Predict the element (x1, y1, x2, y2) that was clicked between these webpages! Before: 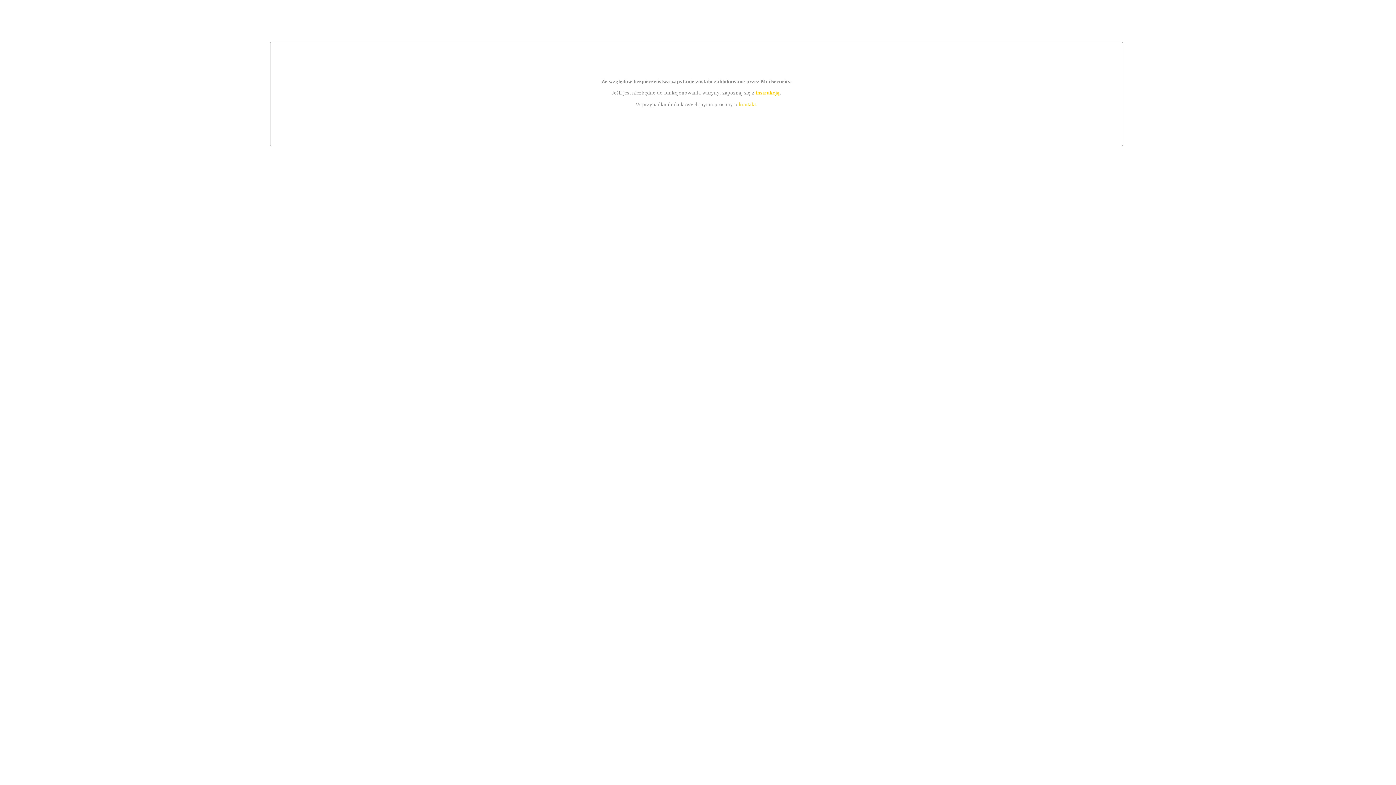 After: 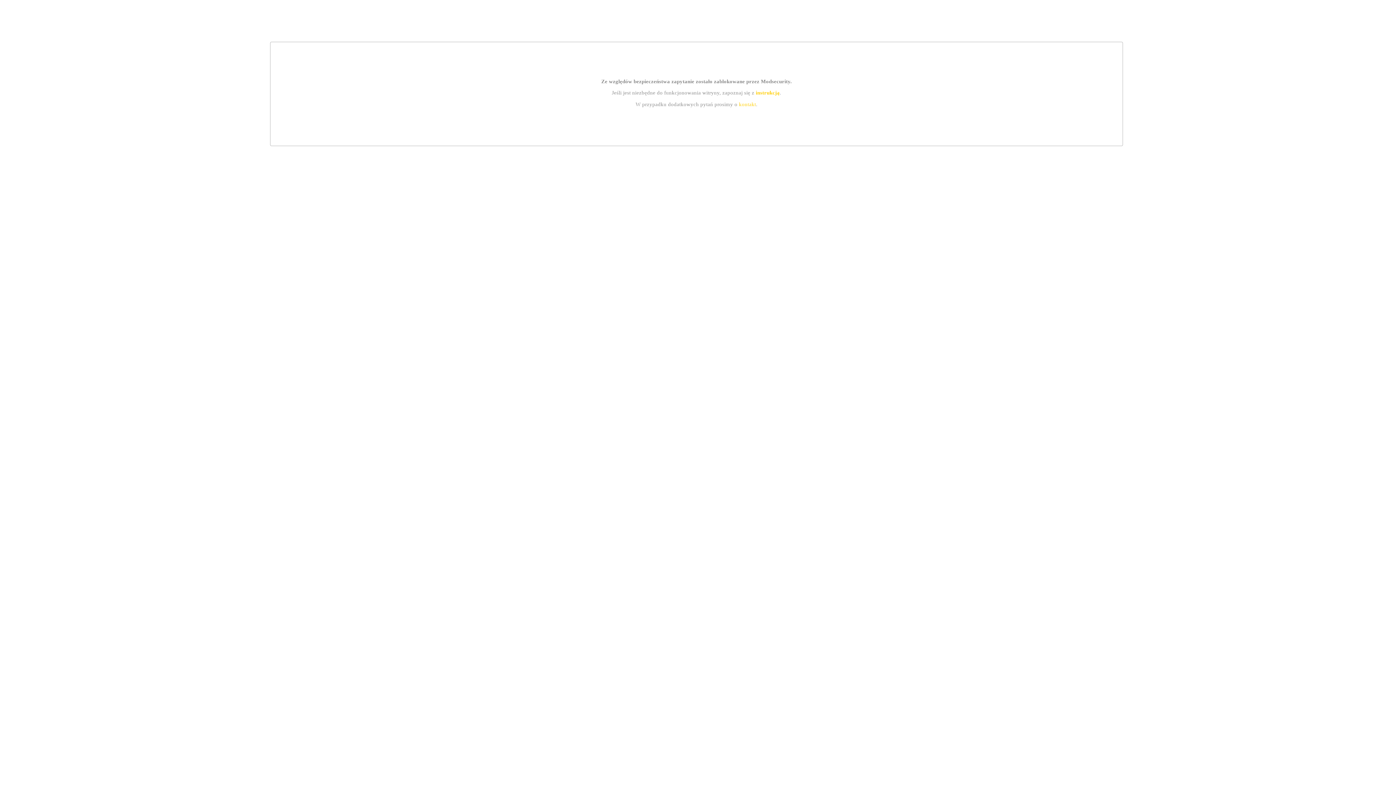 Action: bbox: (739, 101, 756, 107) label: kontakt